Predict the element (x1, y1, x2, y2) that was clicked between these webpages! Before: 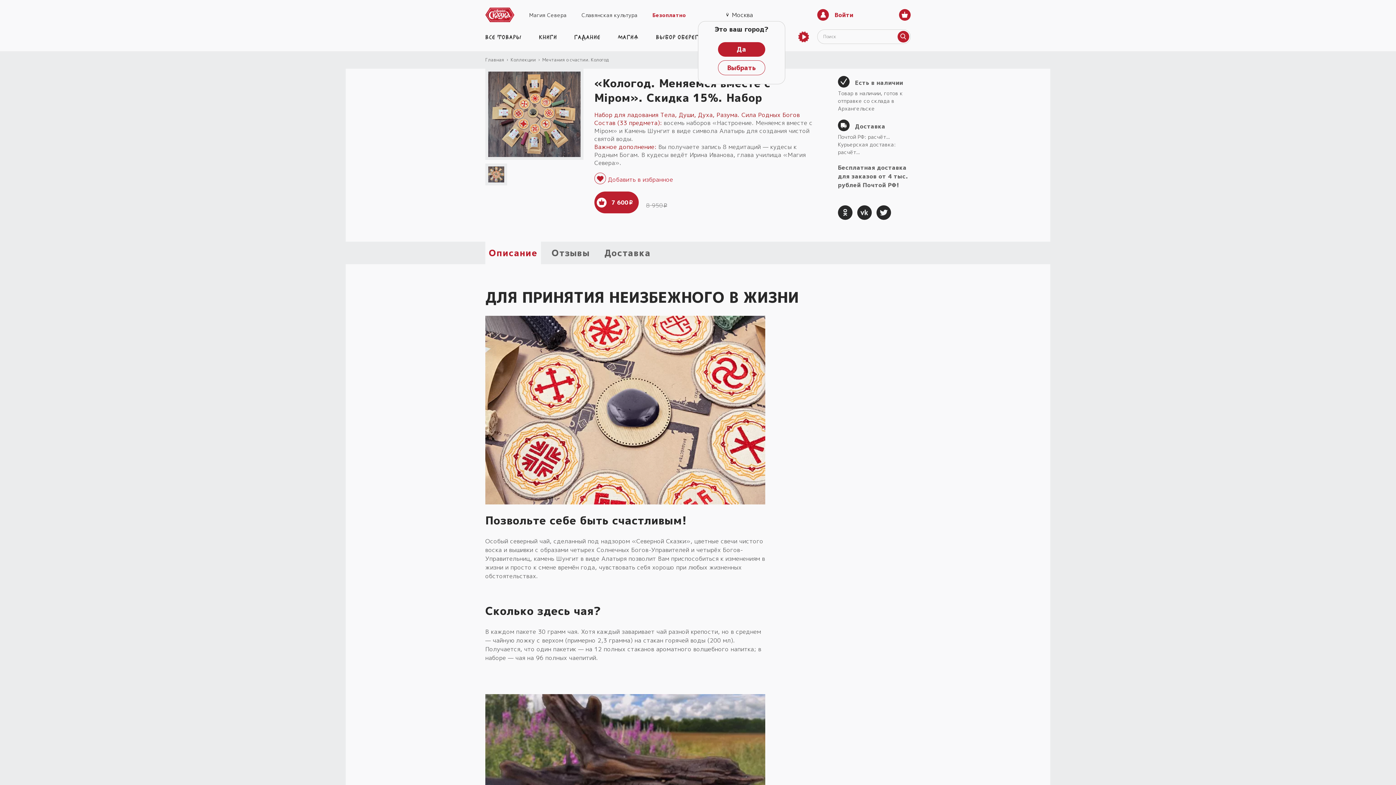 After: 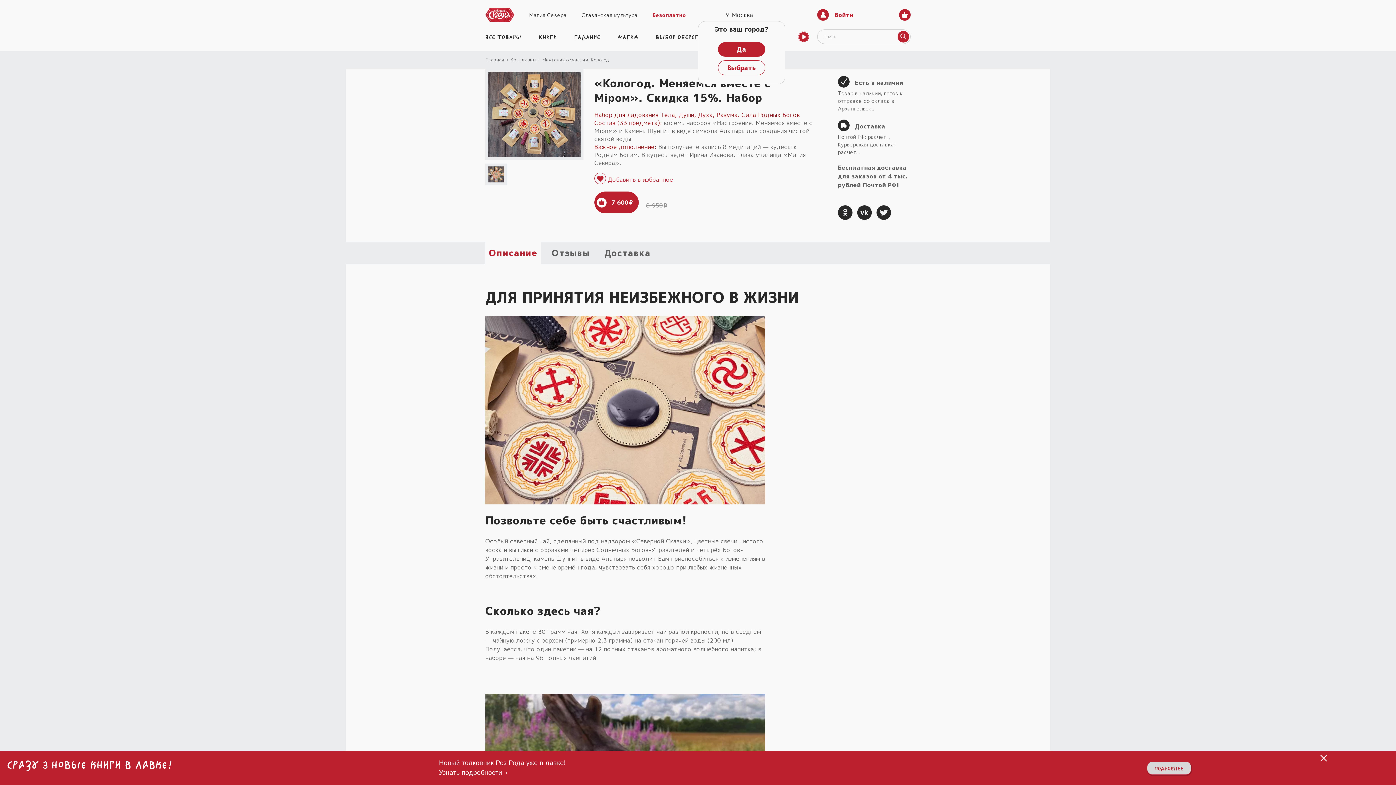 Action: label: Описание bbox: (485, 241, 548, 264)